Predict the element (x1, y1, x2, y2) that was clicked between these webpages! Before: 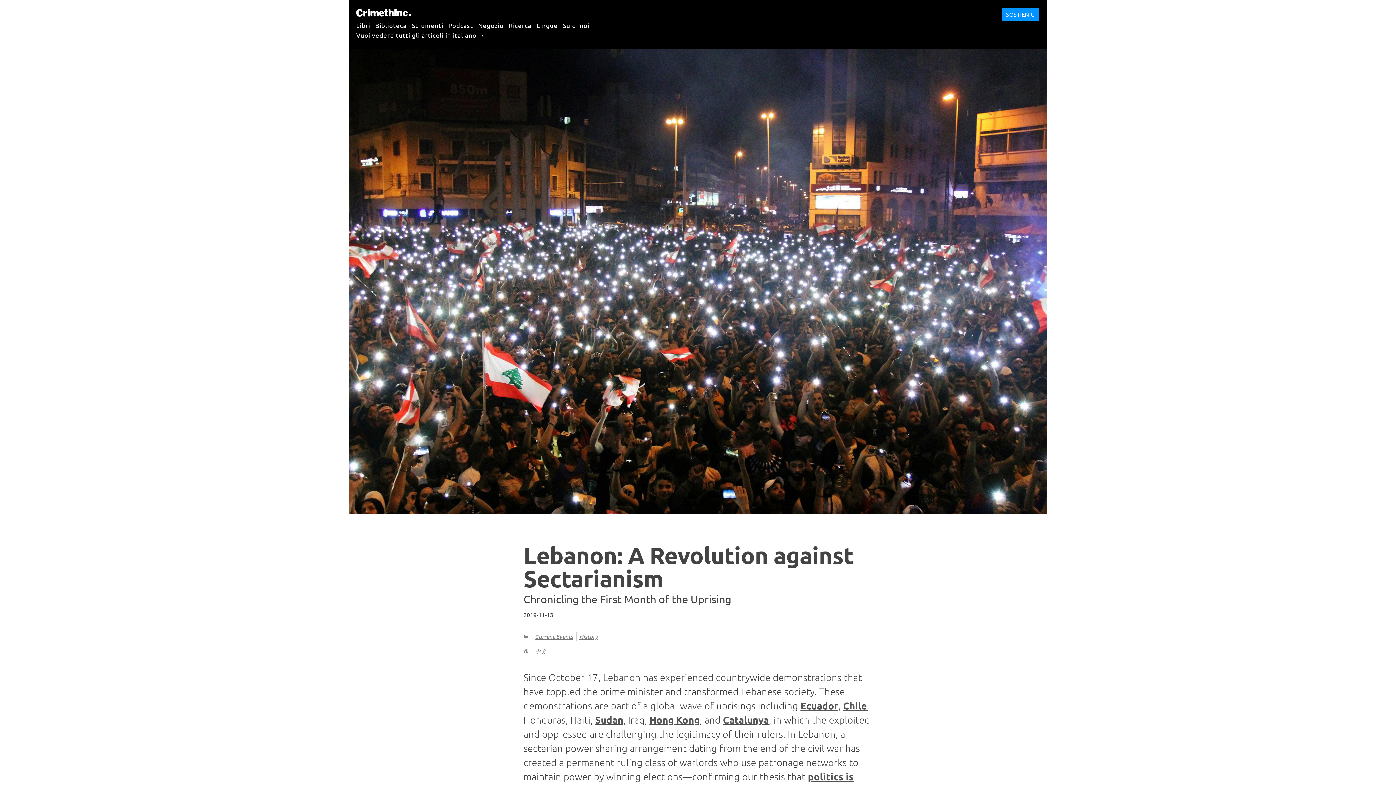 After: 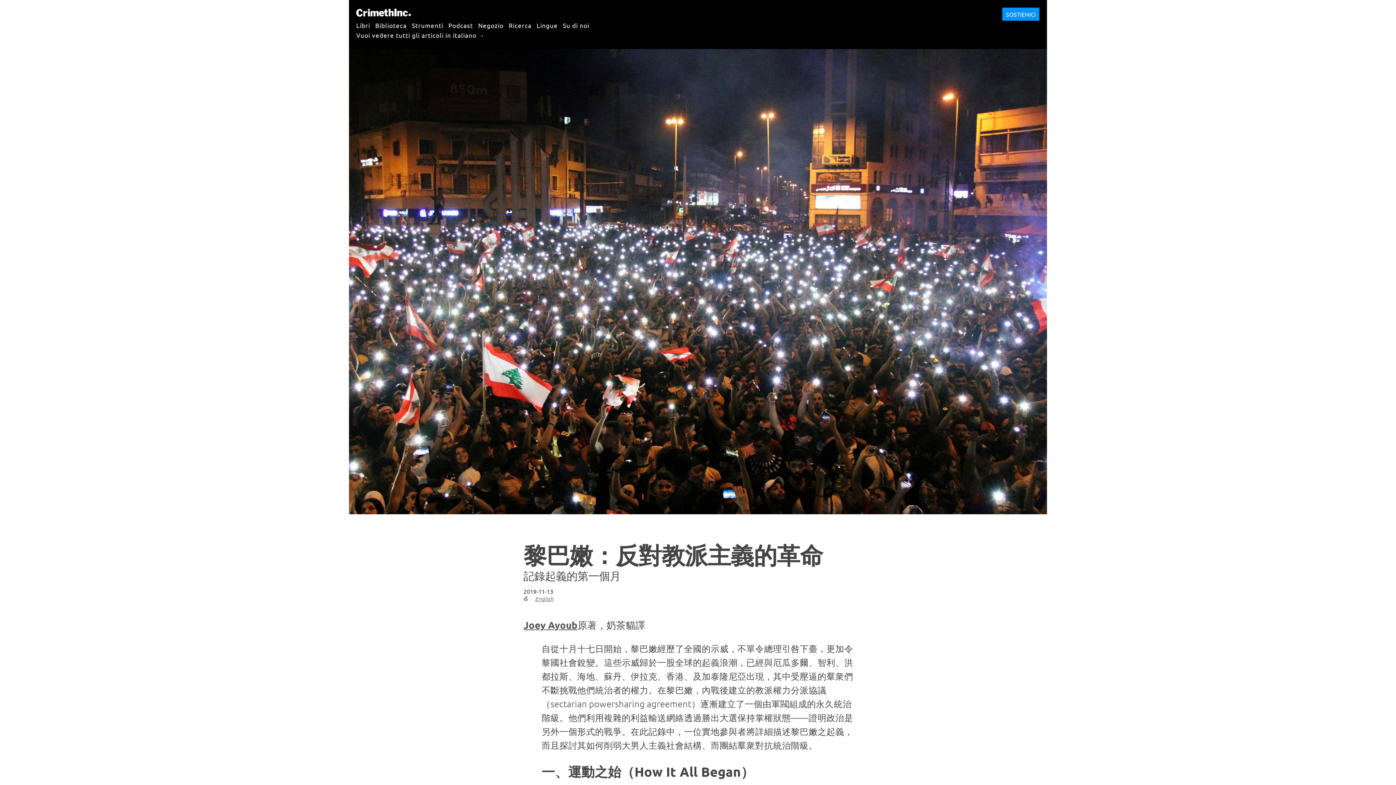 Action: bbox: (535, 647, 546, 655) label: 中文